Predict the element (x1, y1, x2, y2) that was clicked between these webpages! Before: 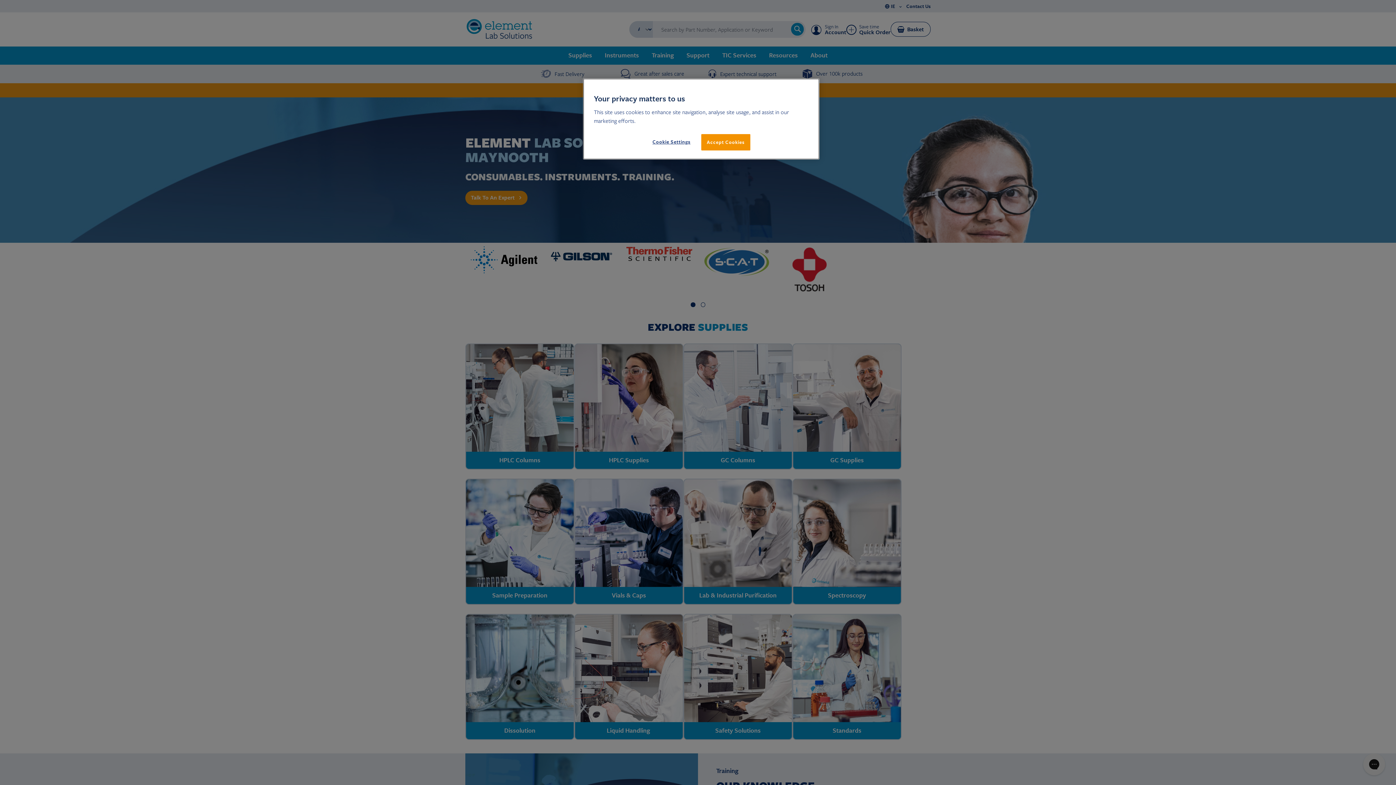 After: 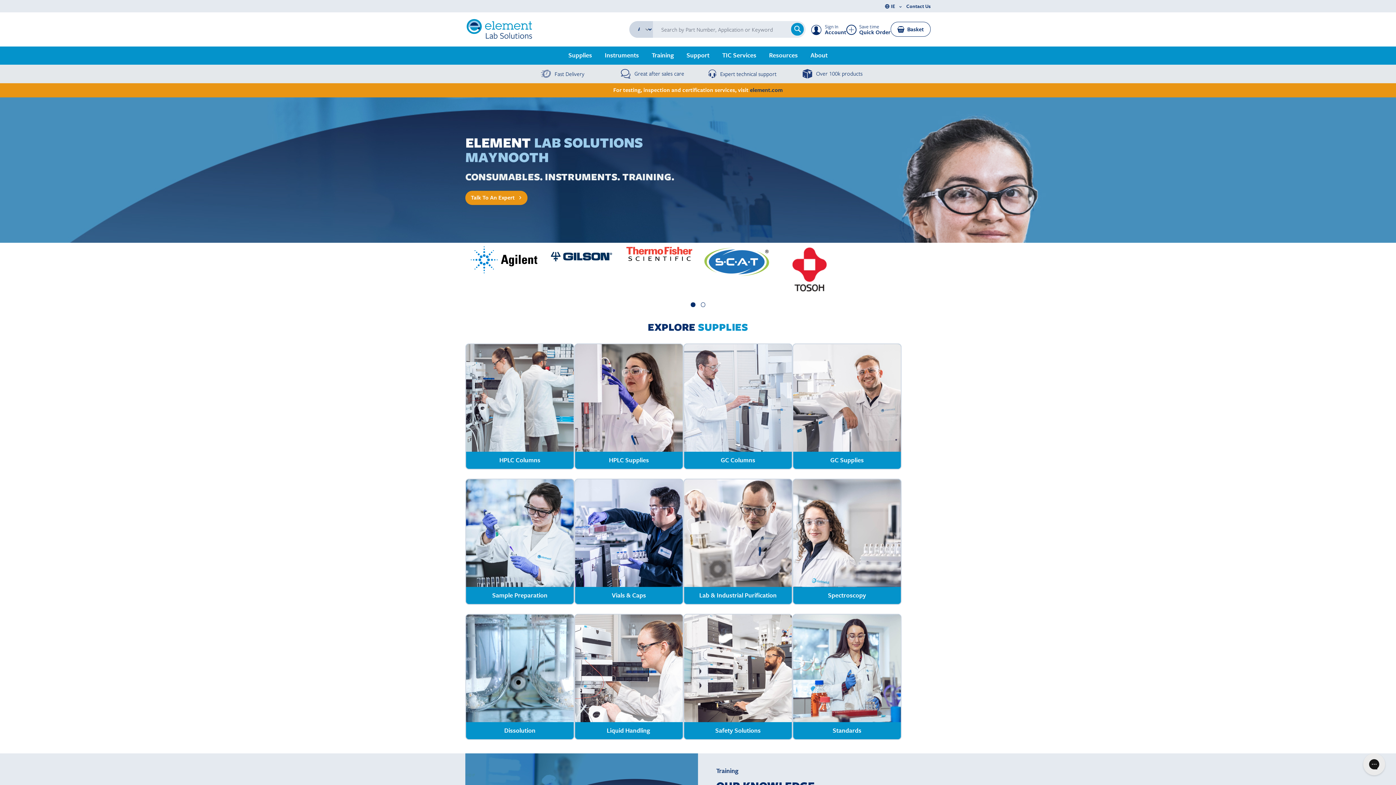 Action: label: Accept Cookies bbox: (701, 134, 750, 150)